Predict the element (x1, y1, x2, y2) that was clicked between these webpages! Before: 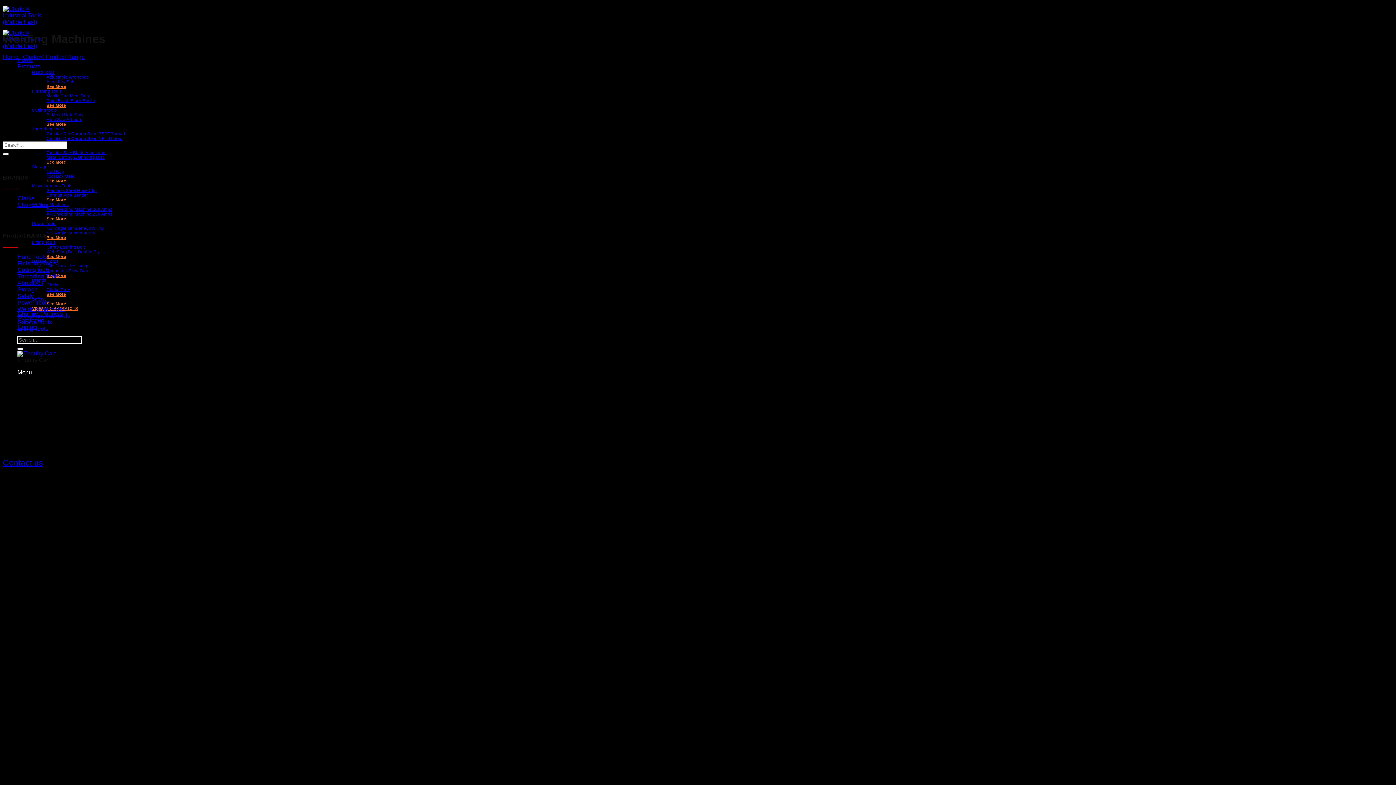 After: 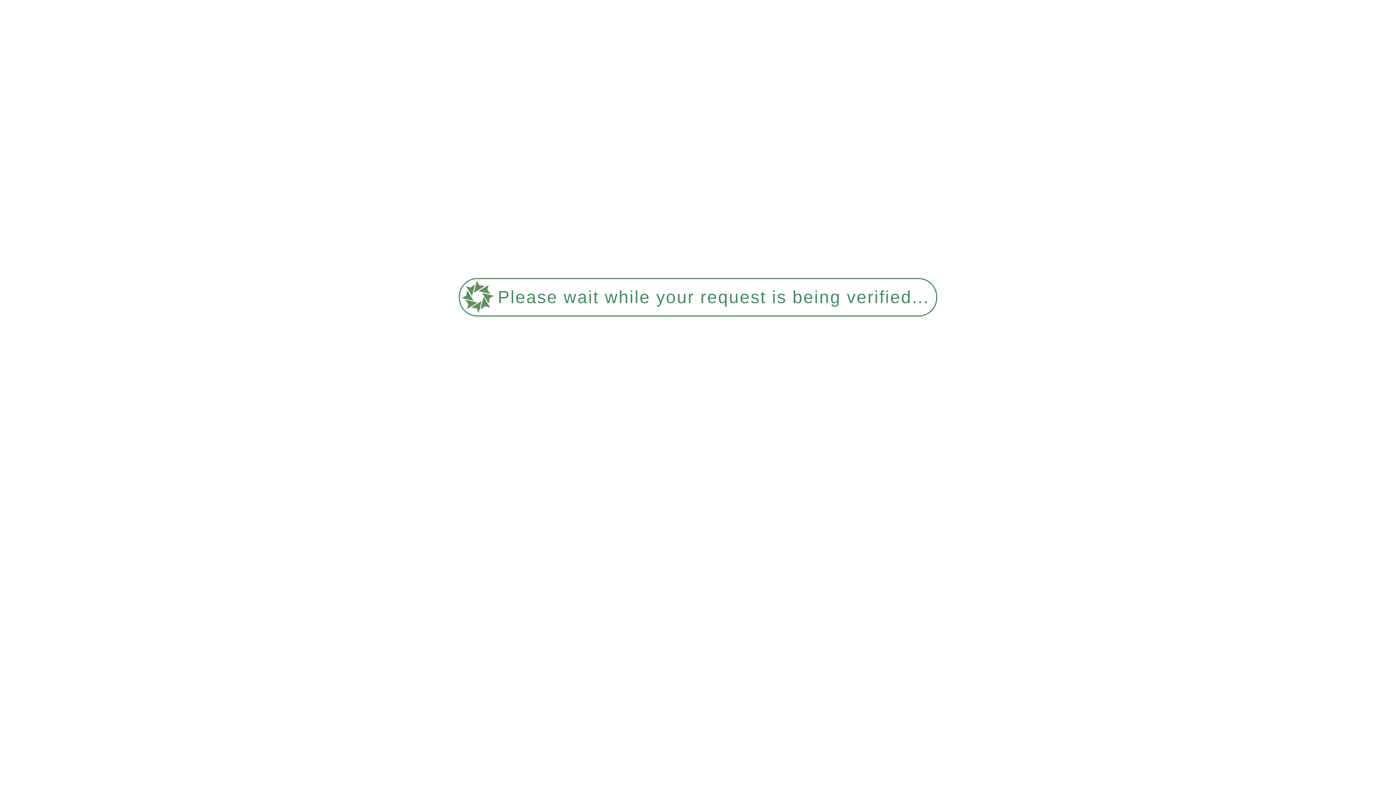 Action: label: ARC Welding Machine 200 Amps bbox: (46, 206, 112, 211)